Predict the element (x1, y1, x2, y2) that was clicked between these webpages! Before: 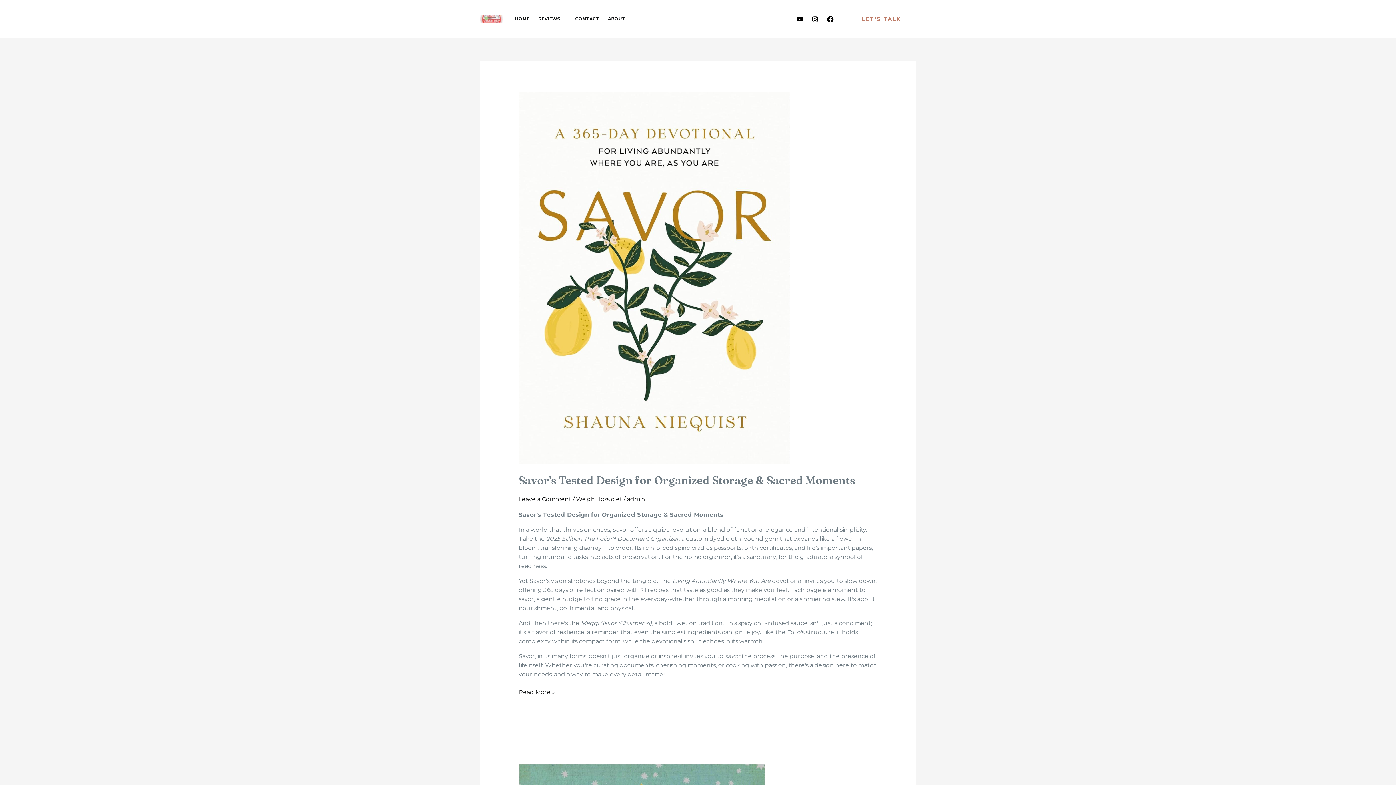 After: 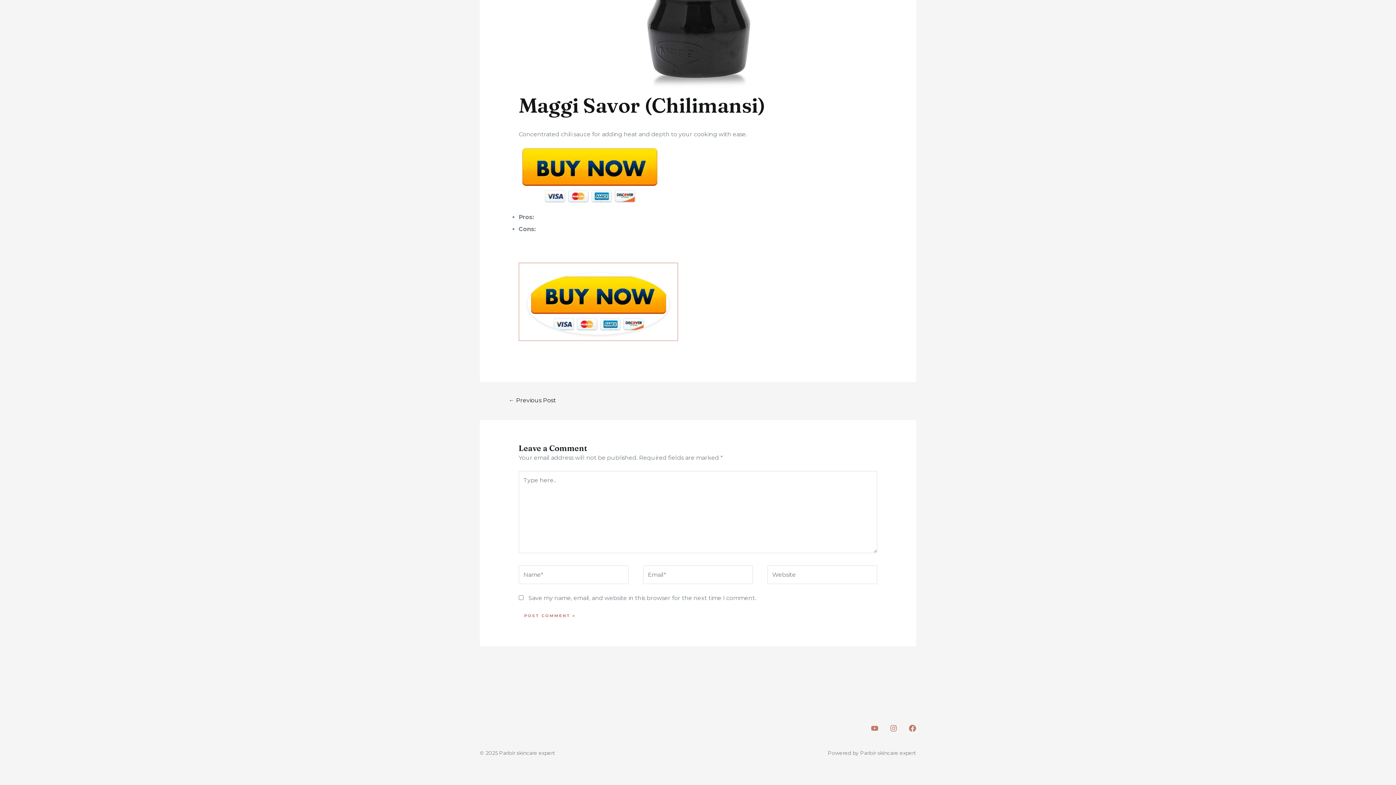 Action: label: Leave a Comment bbox: (518, 496, 571, 502)